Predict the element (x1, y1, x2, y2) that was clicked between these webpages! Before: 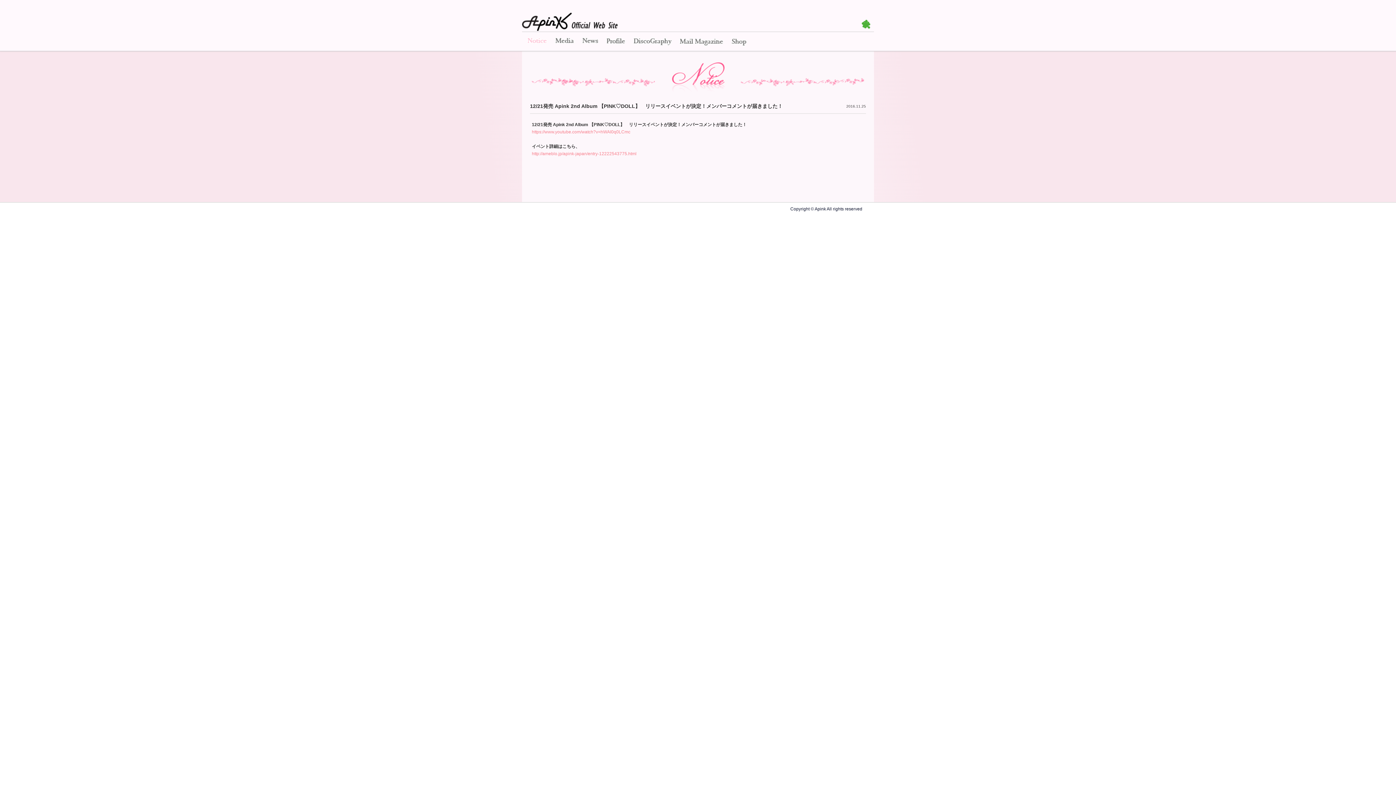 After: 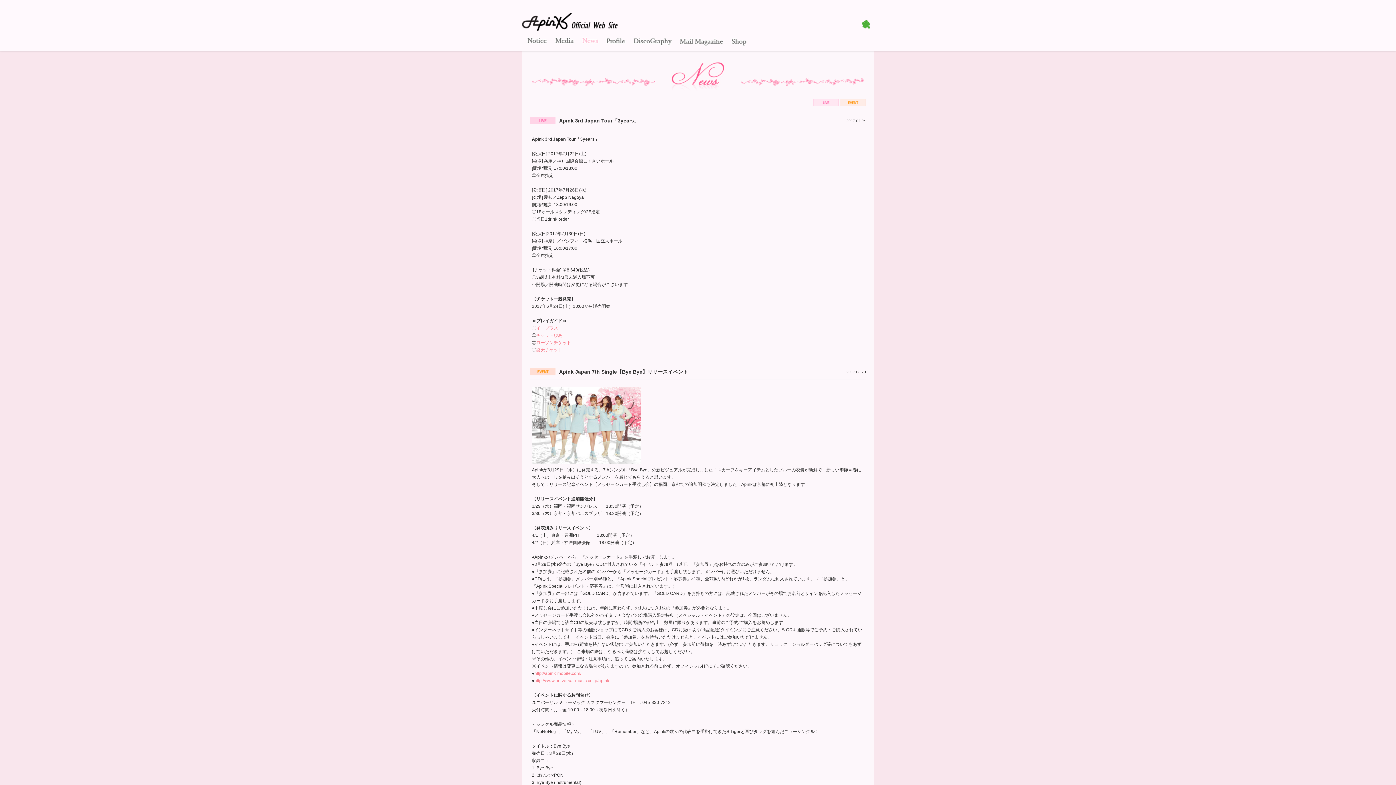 Action: label: News bbox: (581, 37, 598, 46)